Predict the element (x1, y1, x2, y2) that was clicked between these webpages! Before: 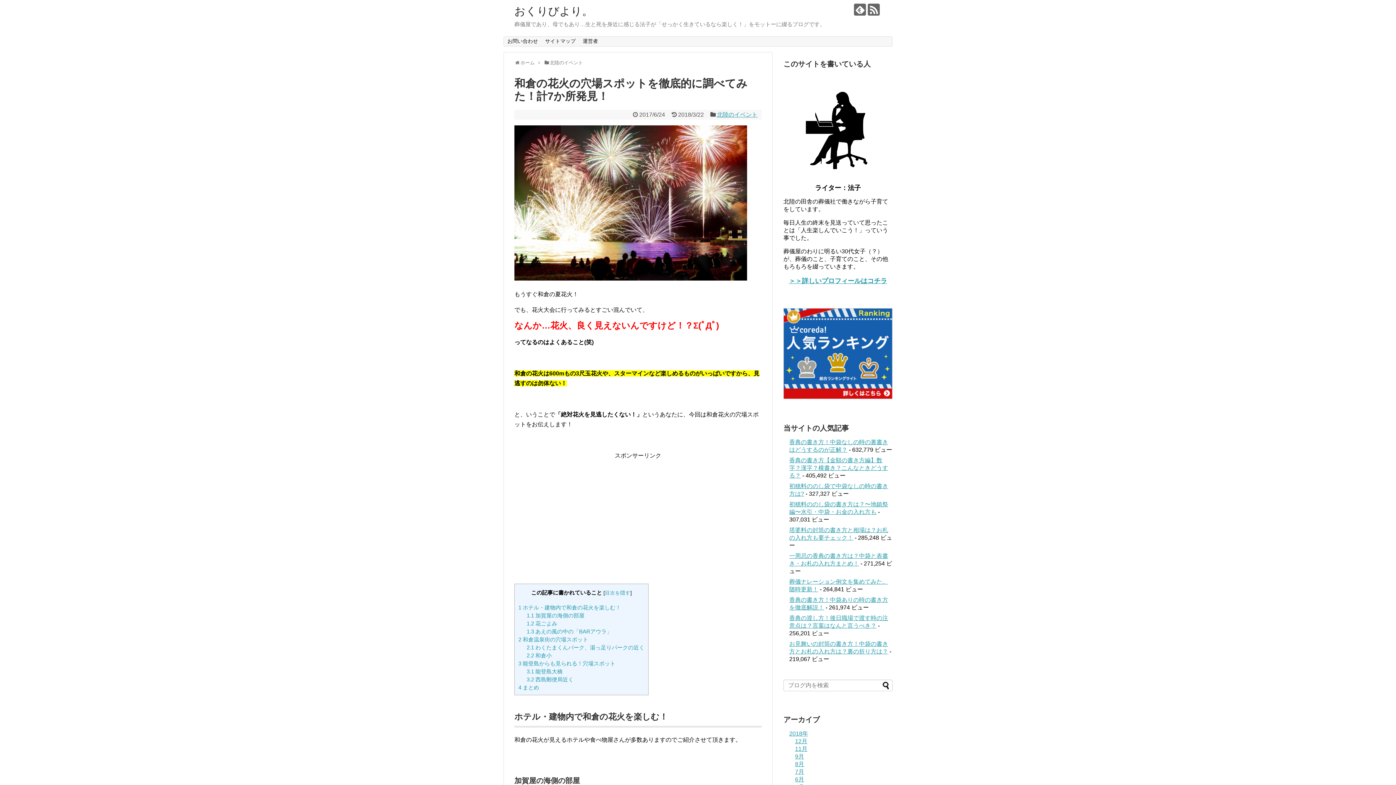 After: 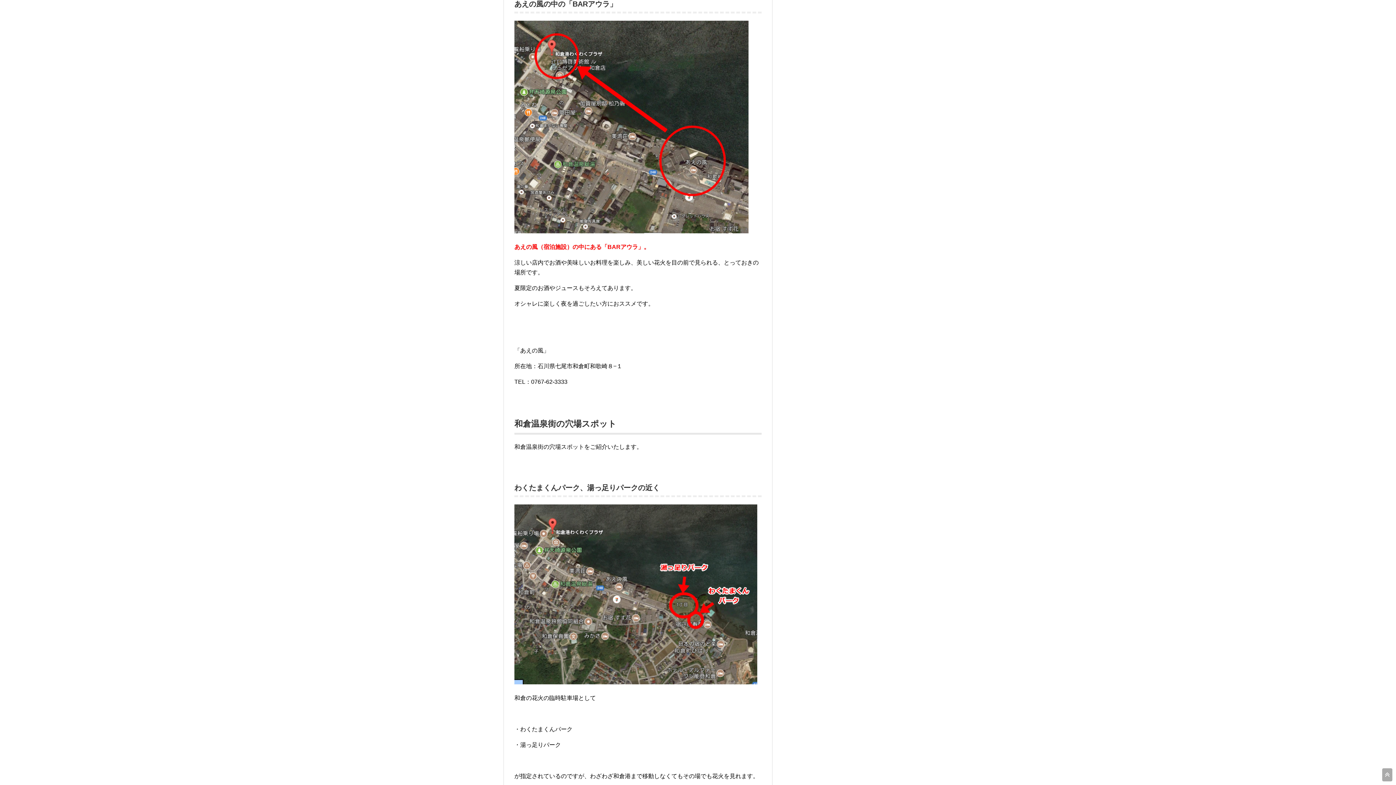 Action: bbox: (526, 628, 612, 634) label: 1.3 あえの風の中の「BARアウラ」